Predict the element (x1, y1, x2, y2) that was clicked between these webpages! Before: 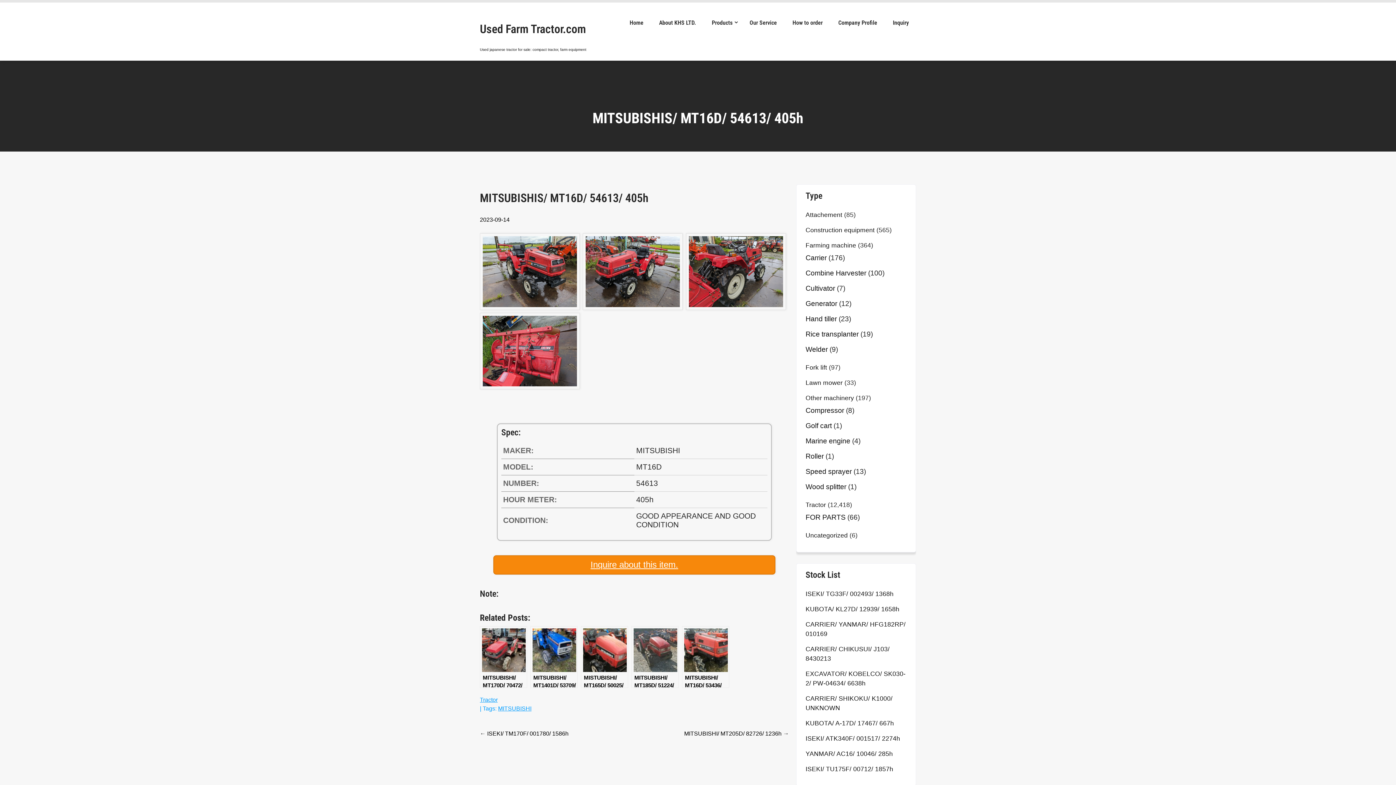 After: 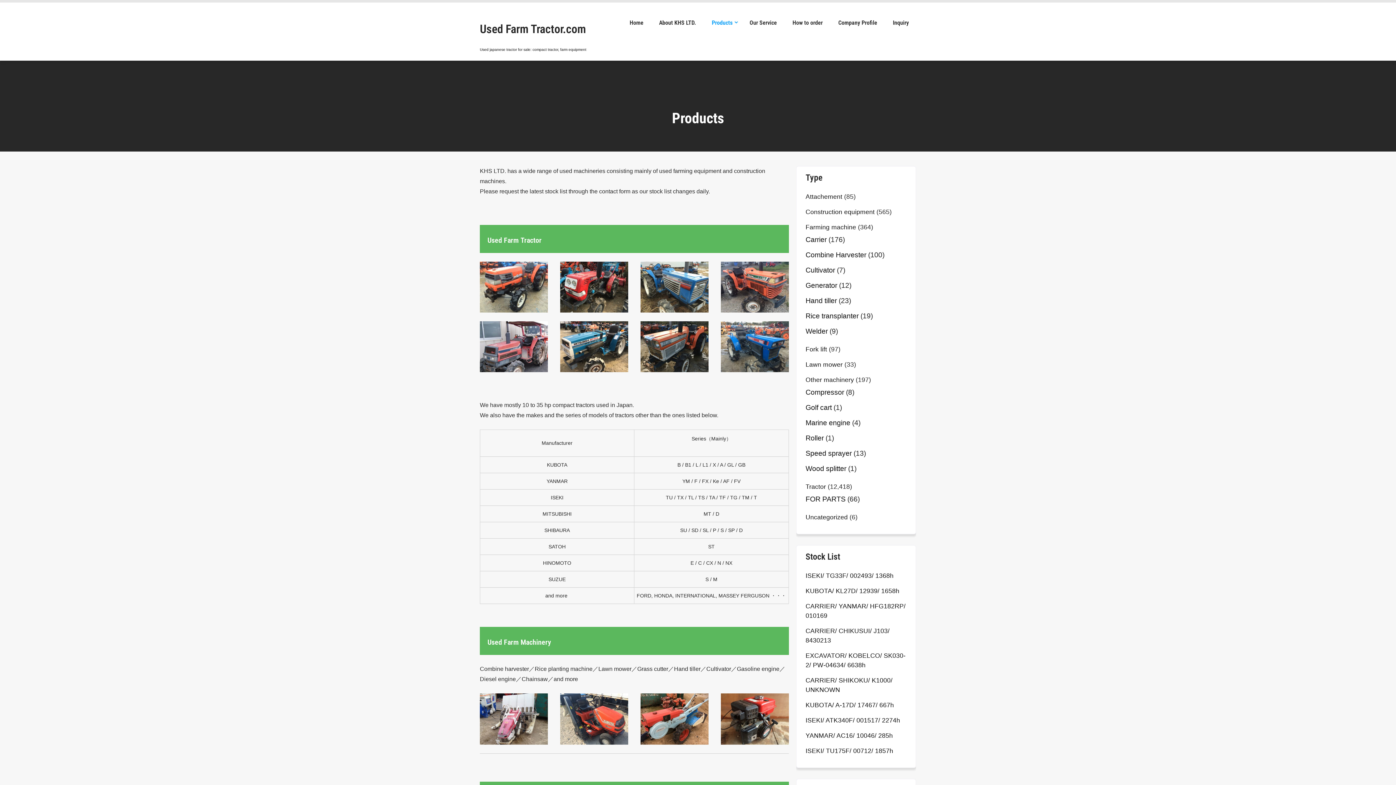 Action: bbox: (704, 2, 741, 42) label: Products